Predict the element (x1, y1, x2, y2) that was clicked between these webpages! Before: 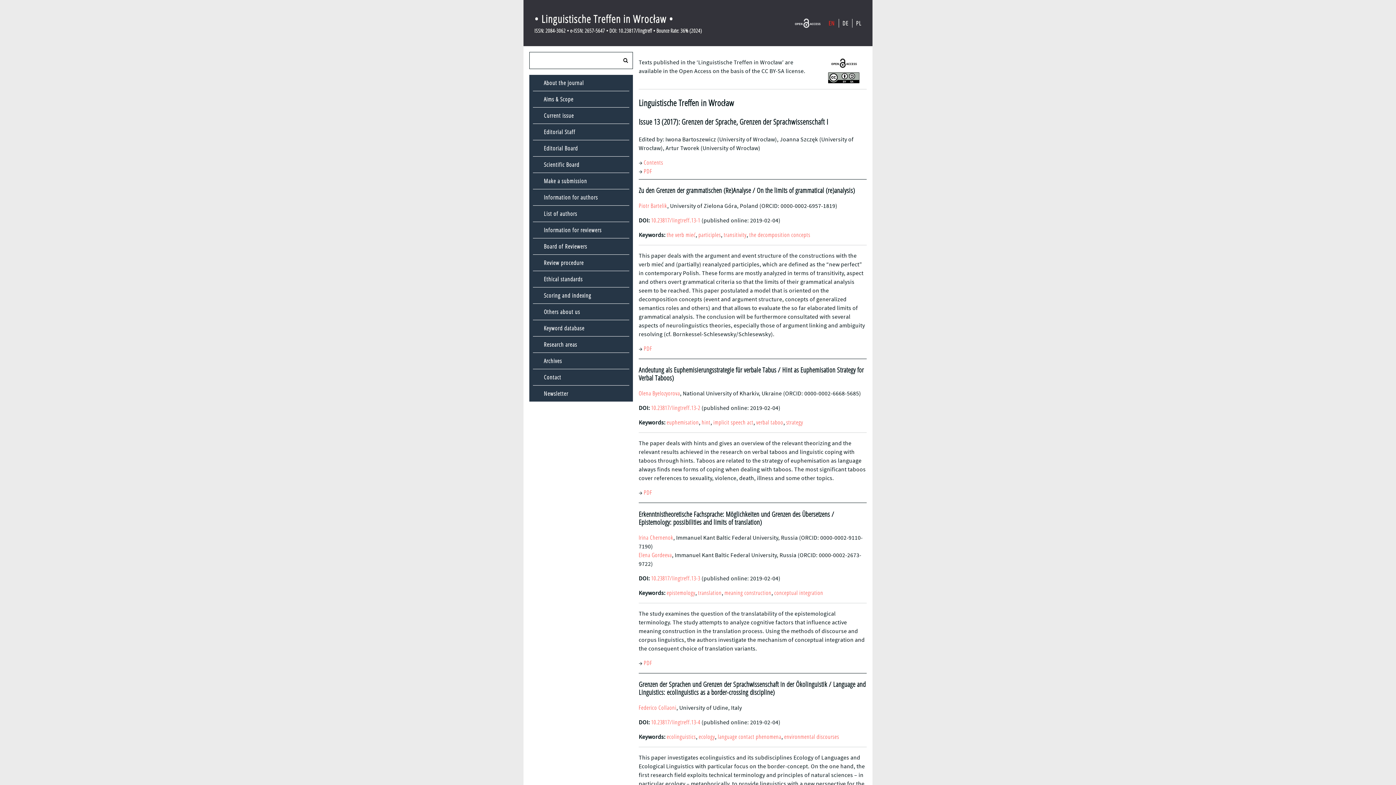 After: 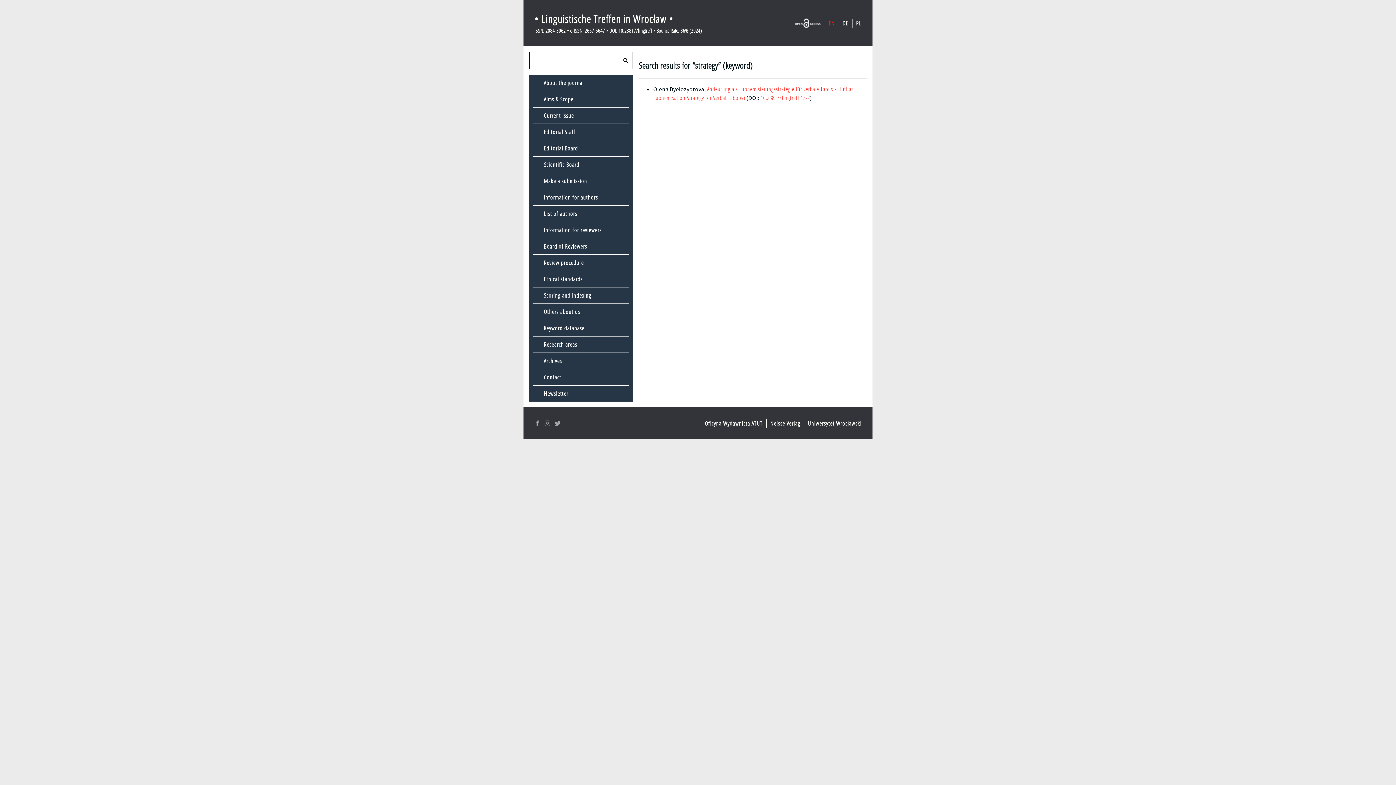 Action: label: strategy bbox: (786, 418, 803, 426)